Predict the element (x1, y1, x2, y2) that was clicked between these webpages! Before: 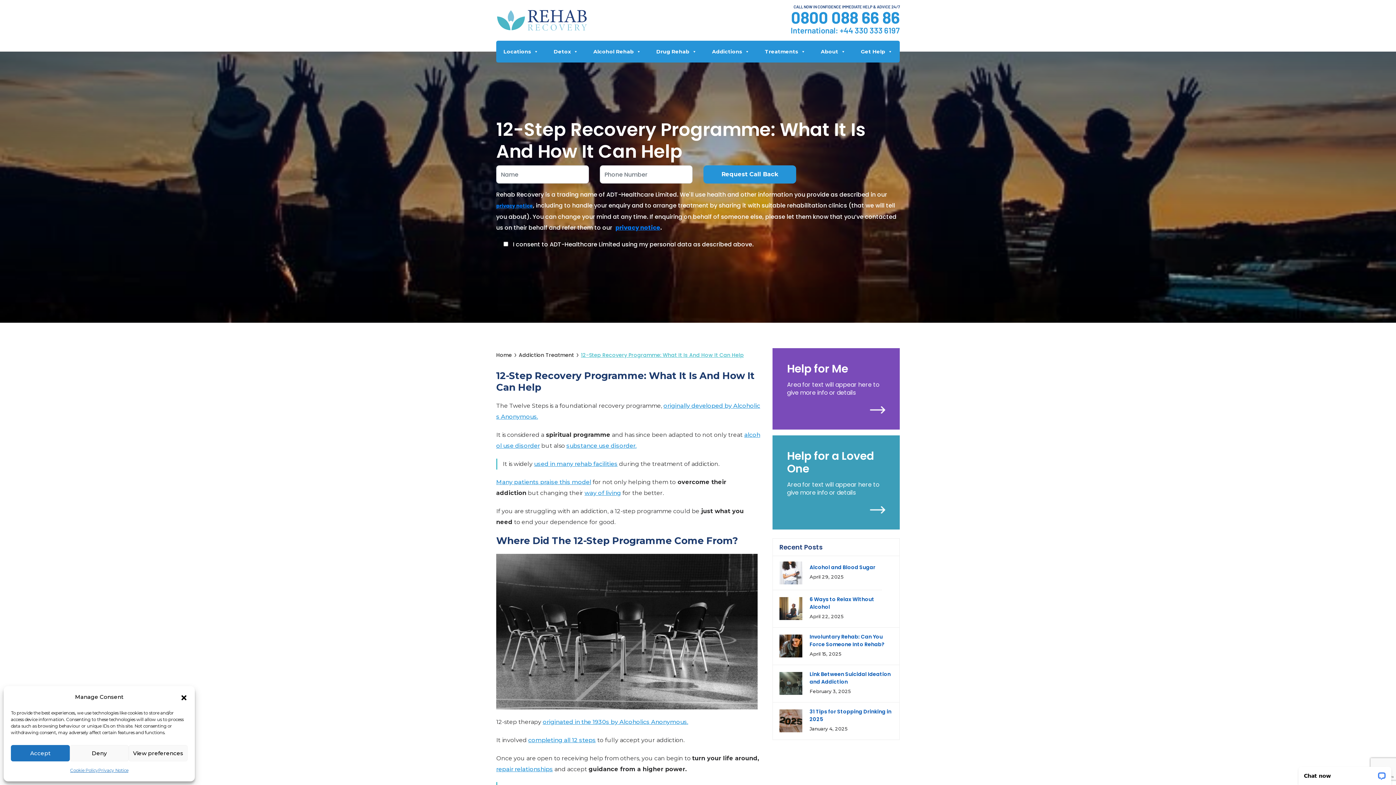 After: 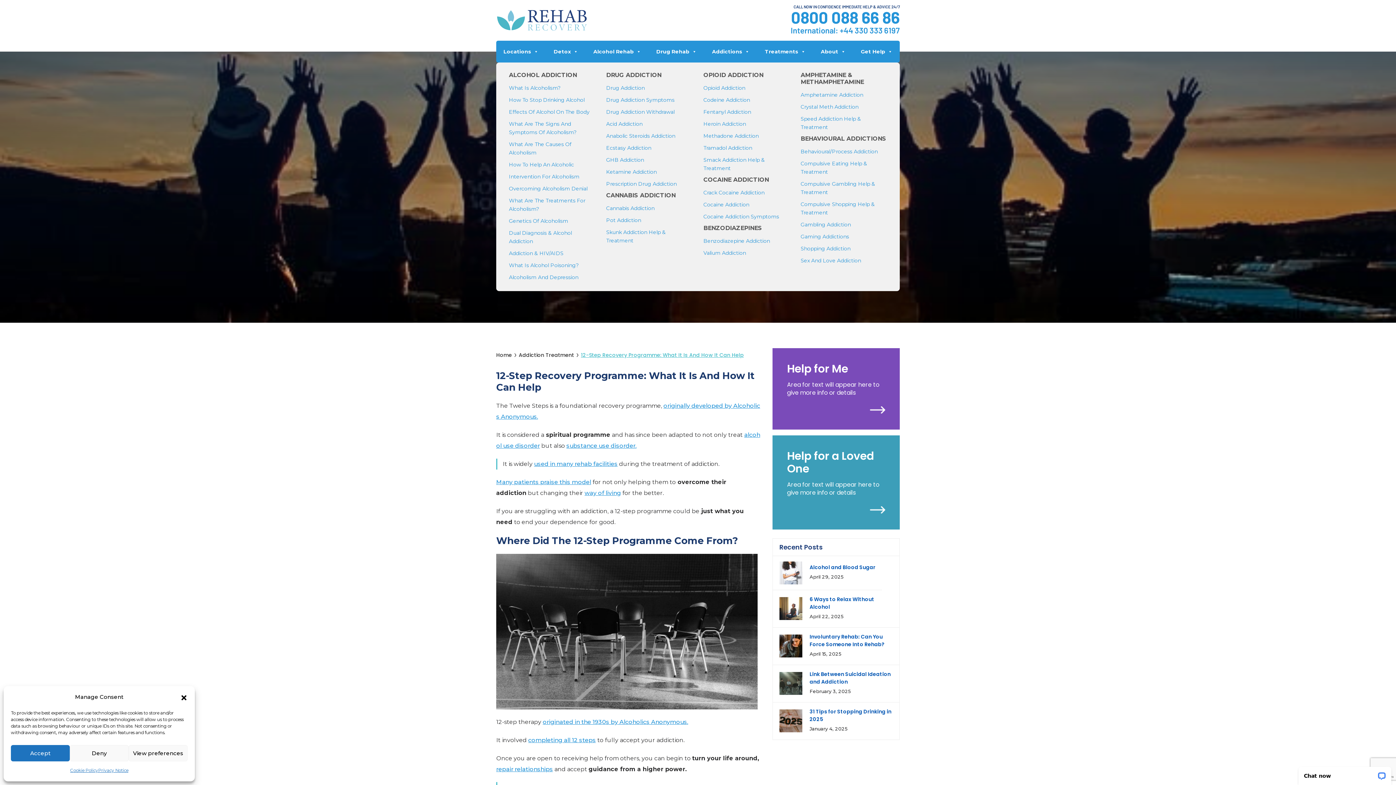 Action: label: Addictions bbox: (712, 40, 749, 62)